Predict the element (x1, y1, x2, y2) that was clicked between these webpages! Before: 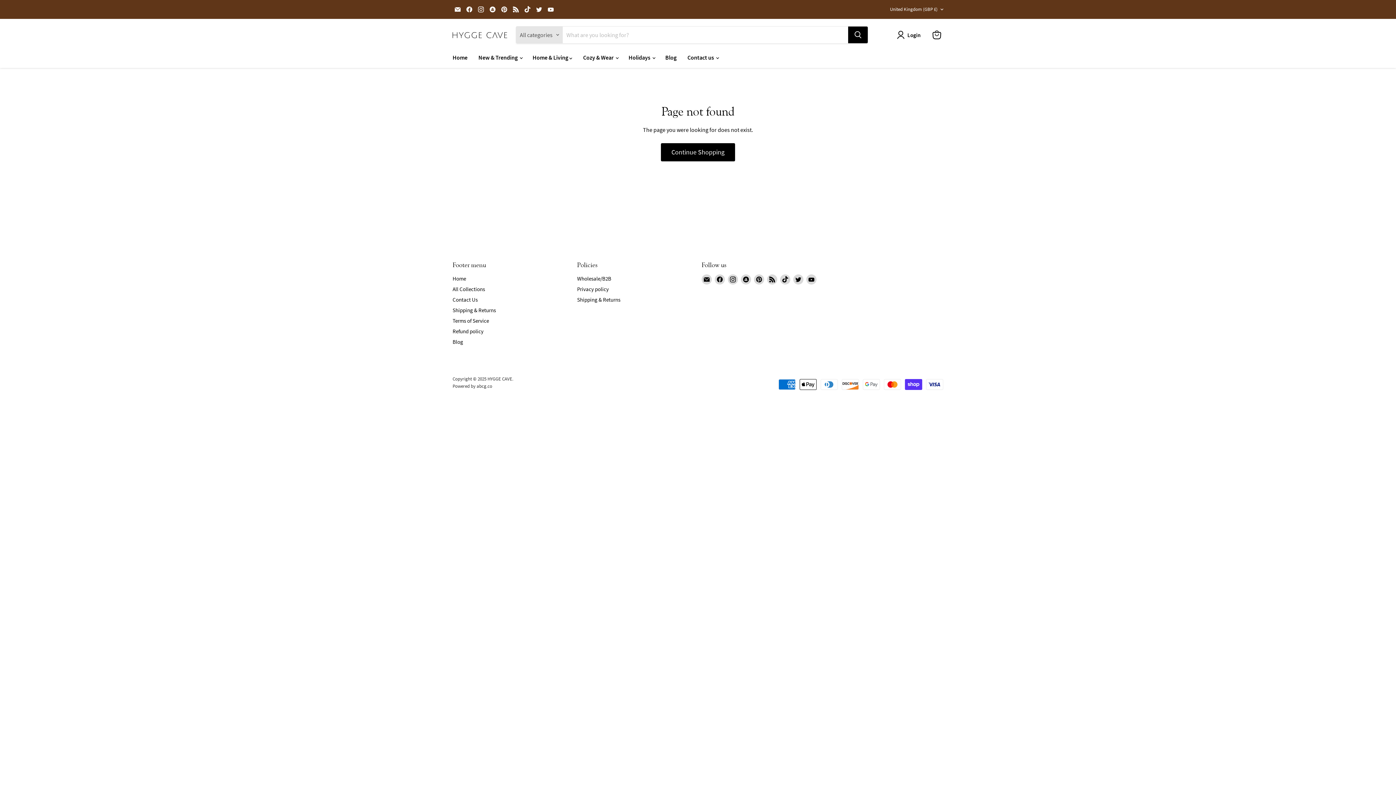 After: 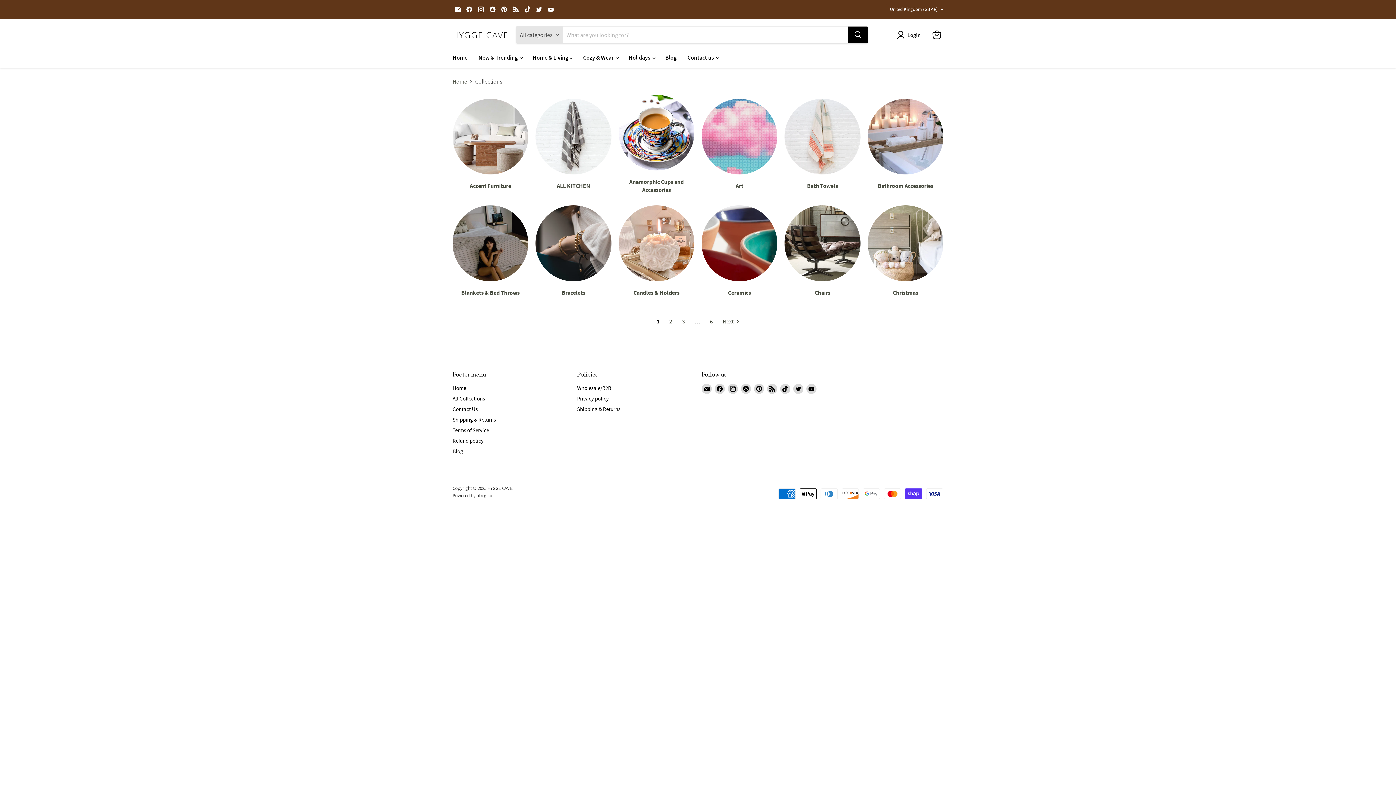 Action: label: All Collections bbox: (452, 285, 485, 292)